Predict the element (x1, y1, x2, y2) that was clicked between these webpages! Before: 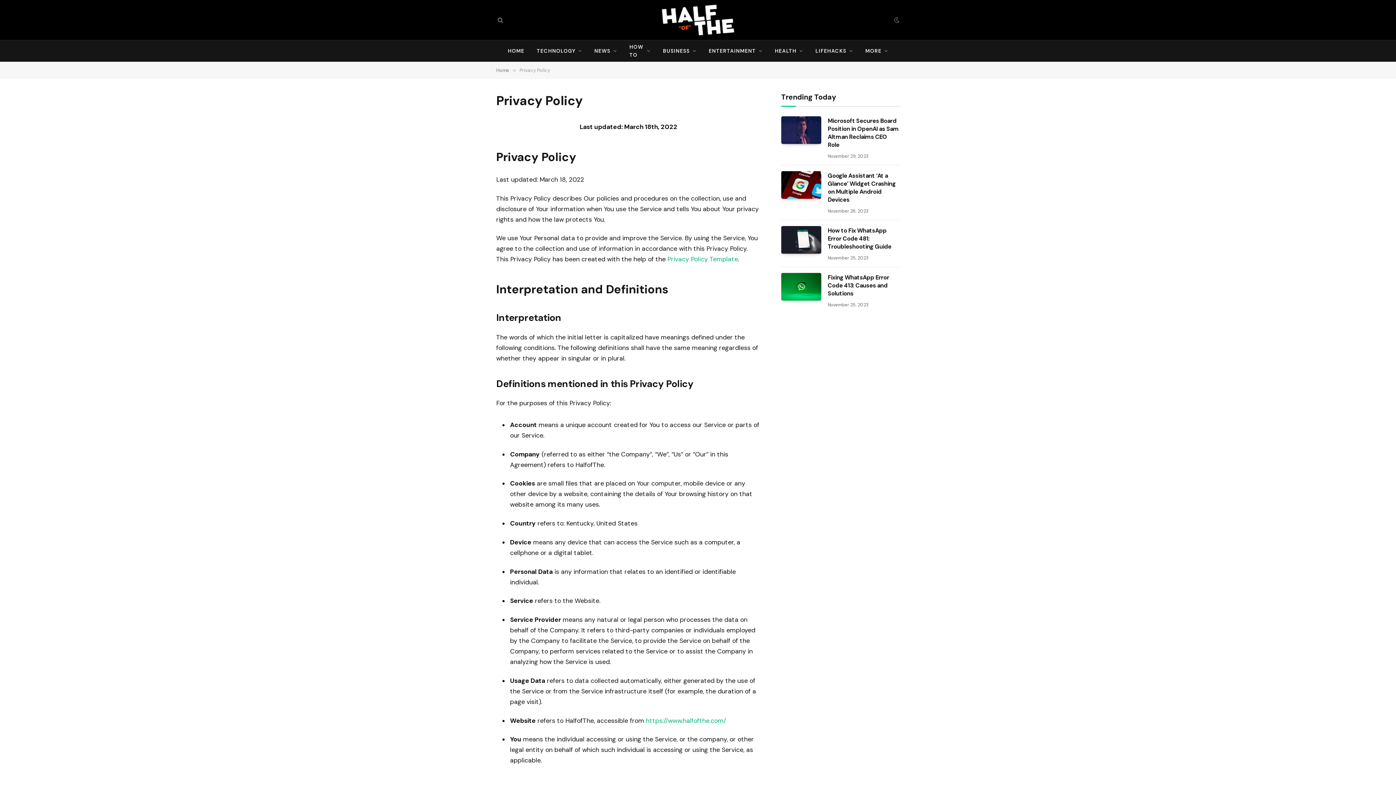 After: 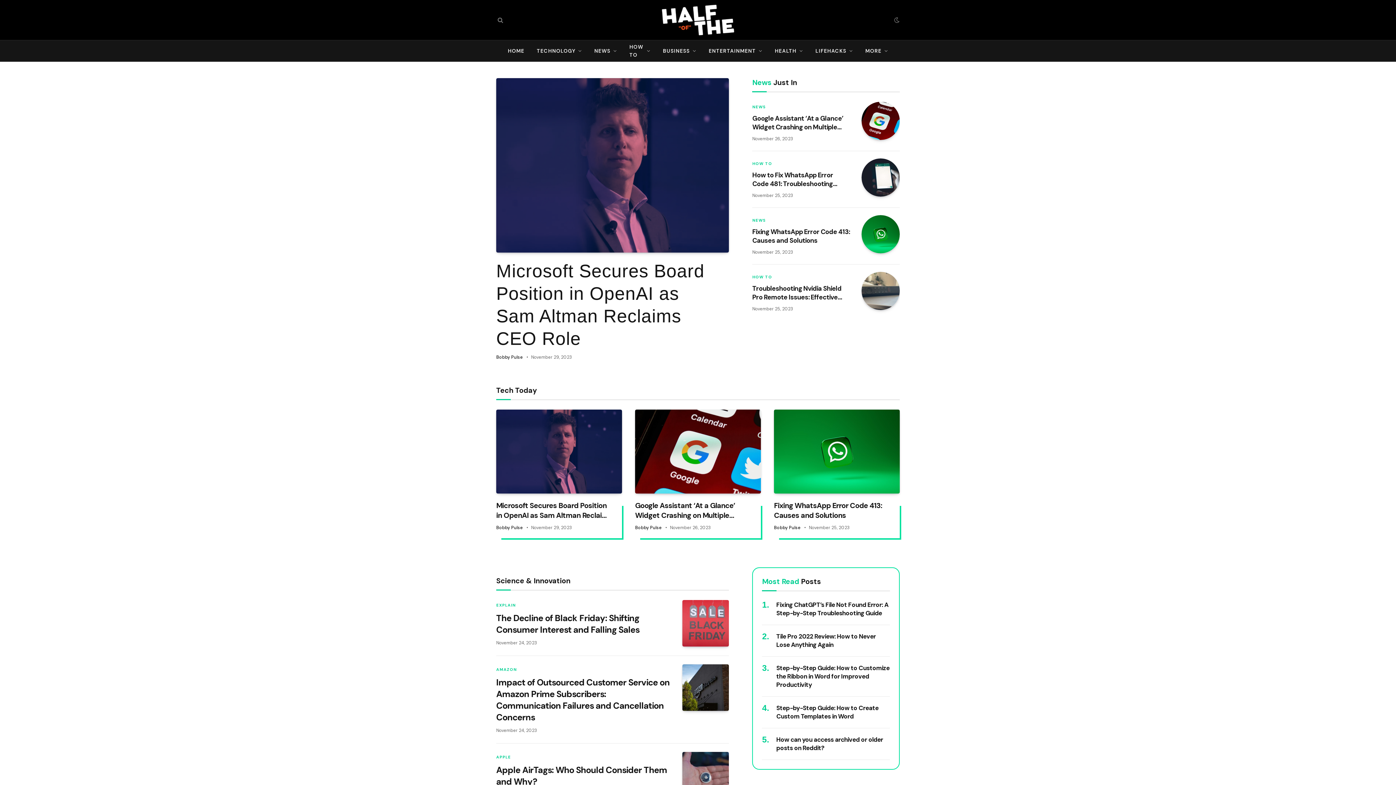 Action: bbox: (660, 0, 735, 39)